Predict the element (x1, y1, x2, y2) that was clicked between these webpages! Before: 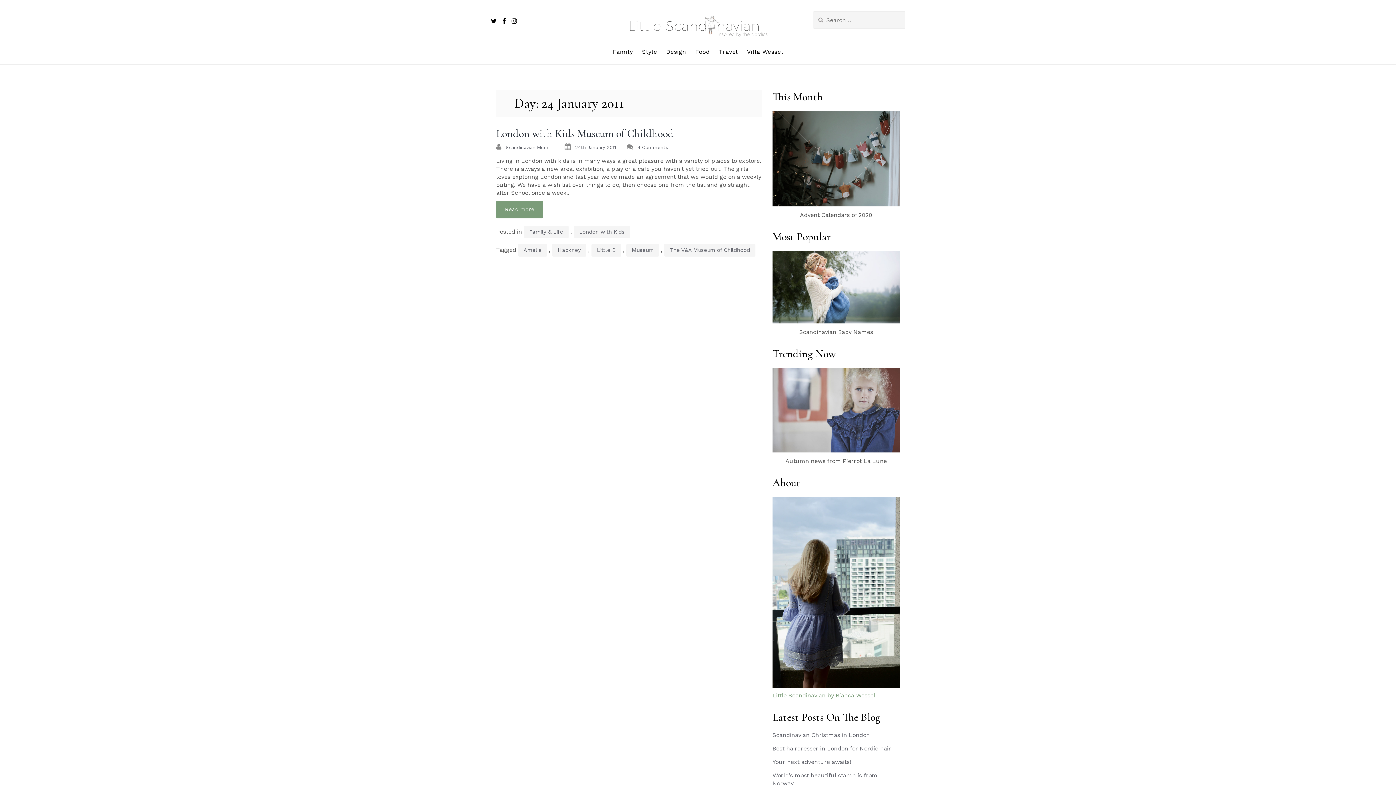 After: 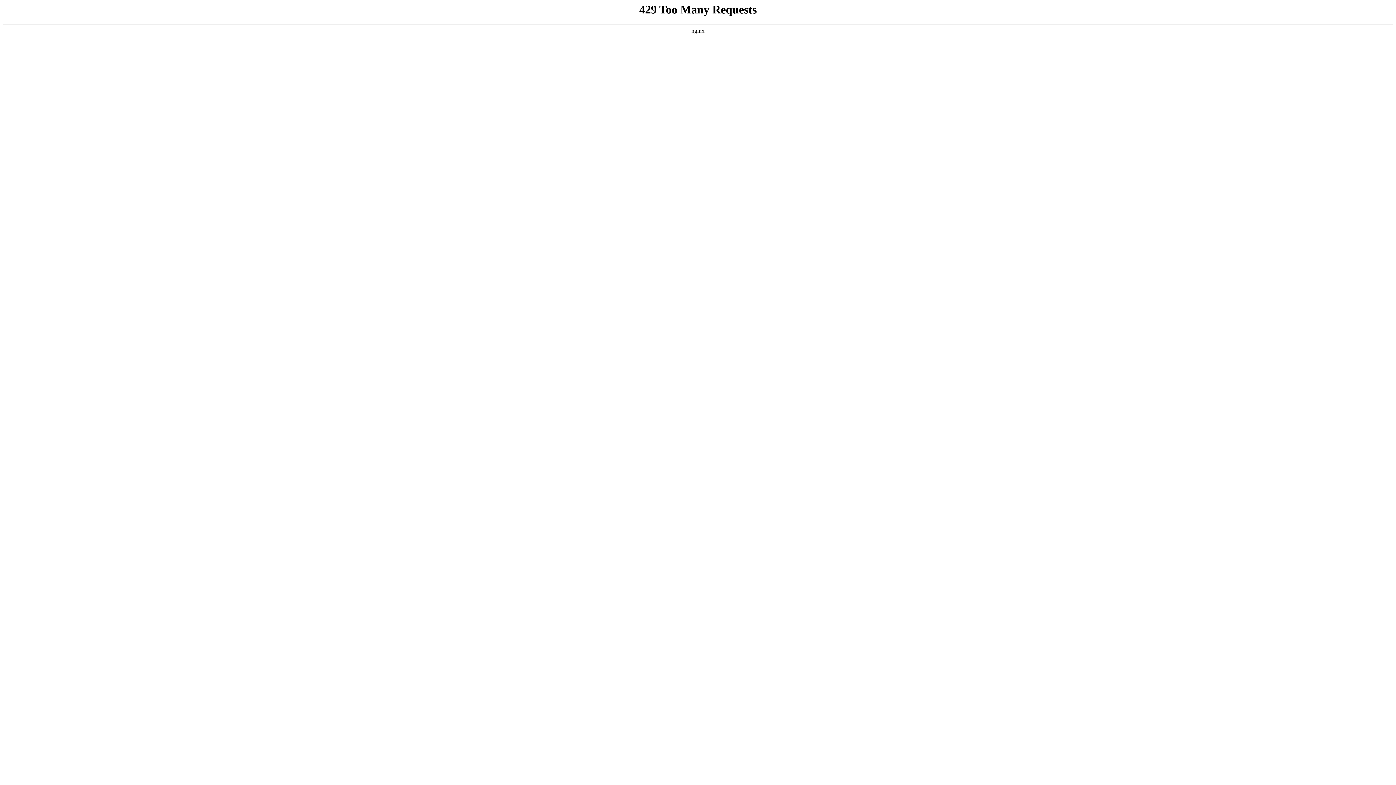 Action: label: Travel bbox: (715, 39, 741, 64)